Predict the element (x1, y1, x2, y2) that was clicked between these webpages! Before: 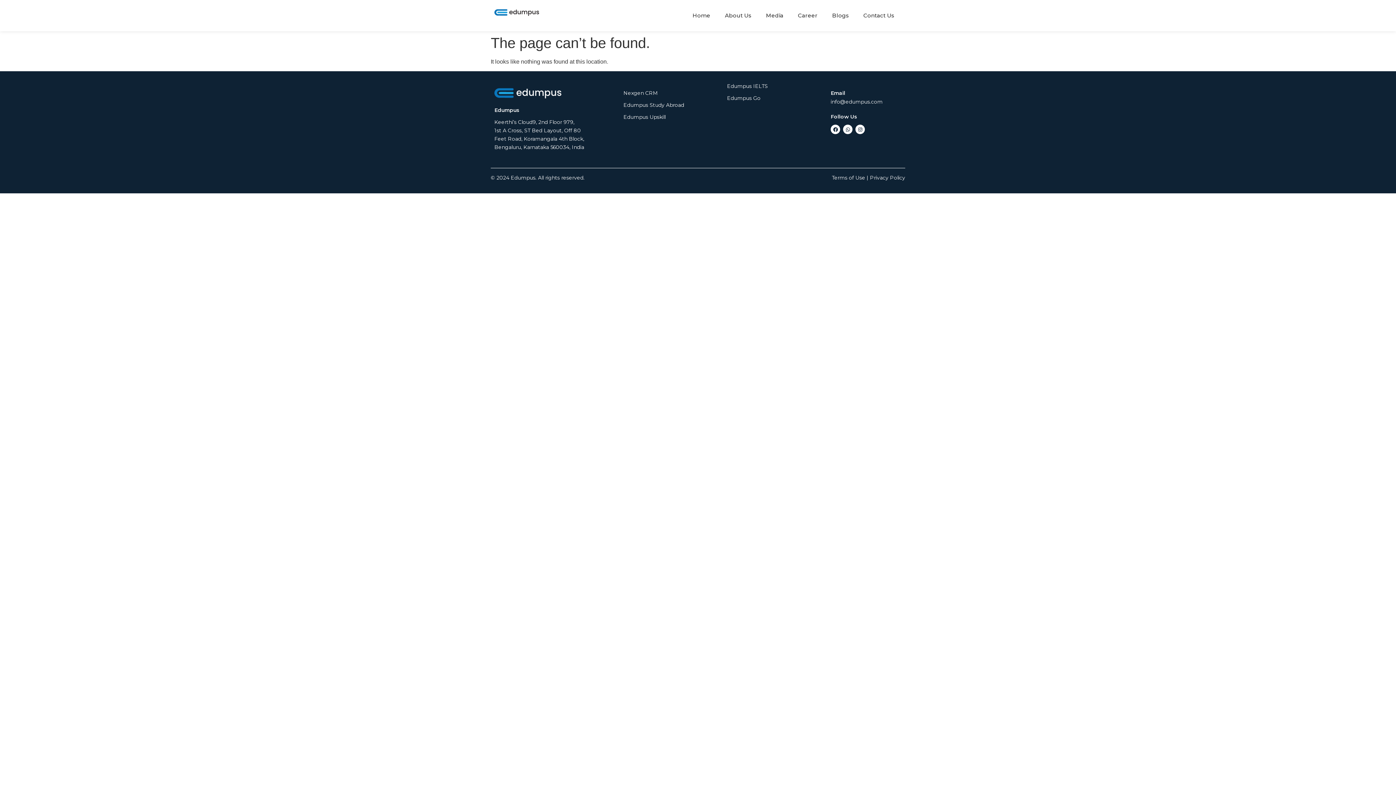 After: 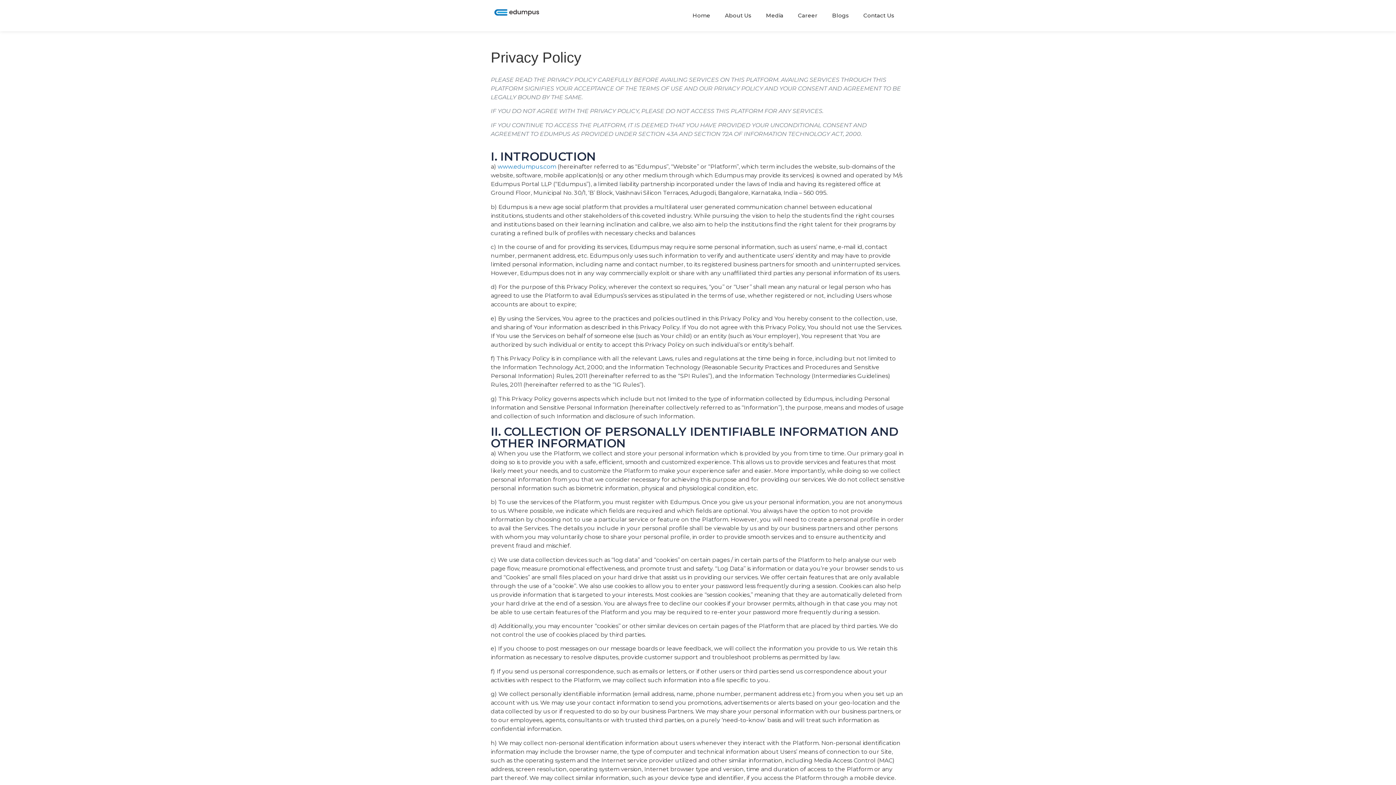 Action: bbox: (870, 174, 905, 181) label: Privacy Policy